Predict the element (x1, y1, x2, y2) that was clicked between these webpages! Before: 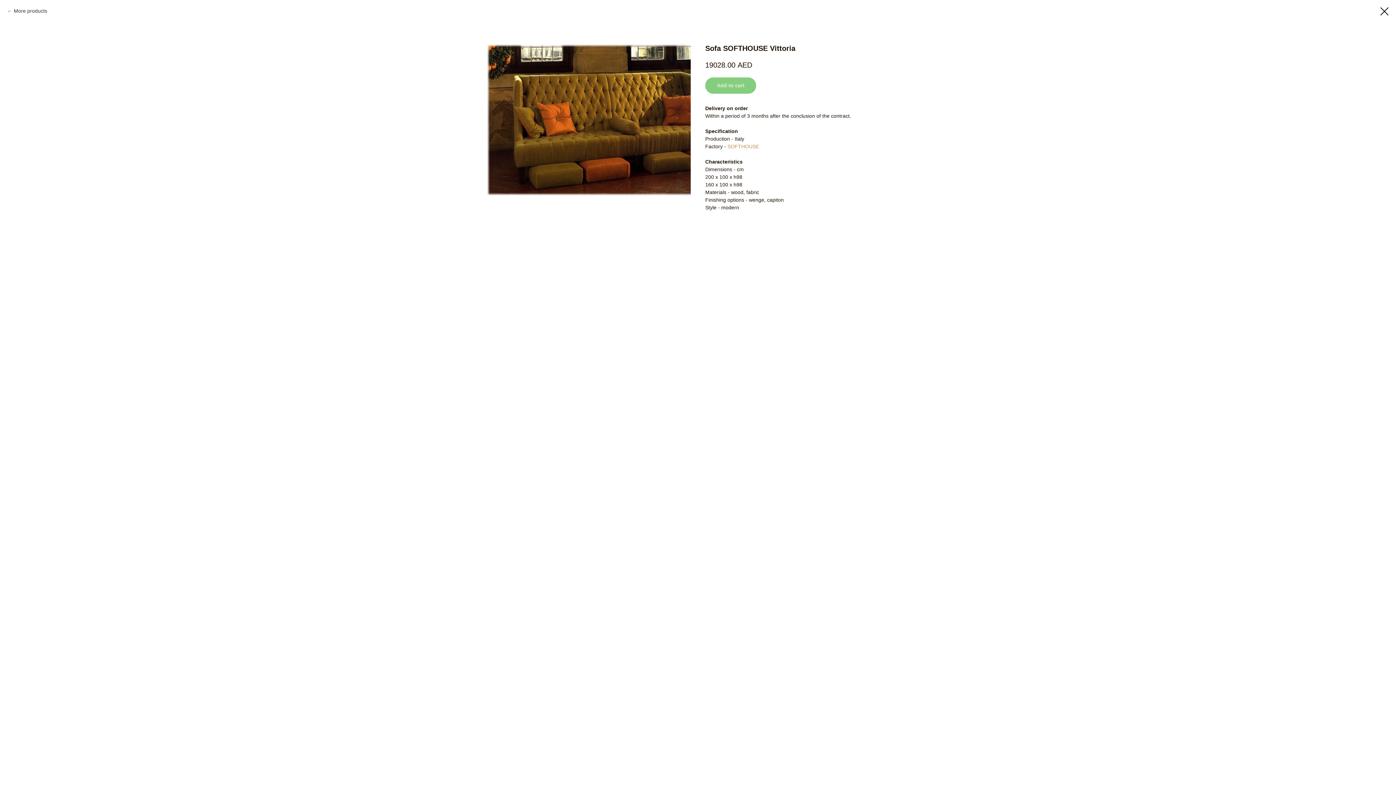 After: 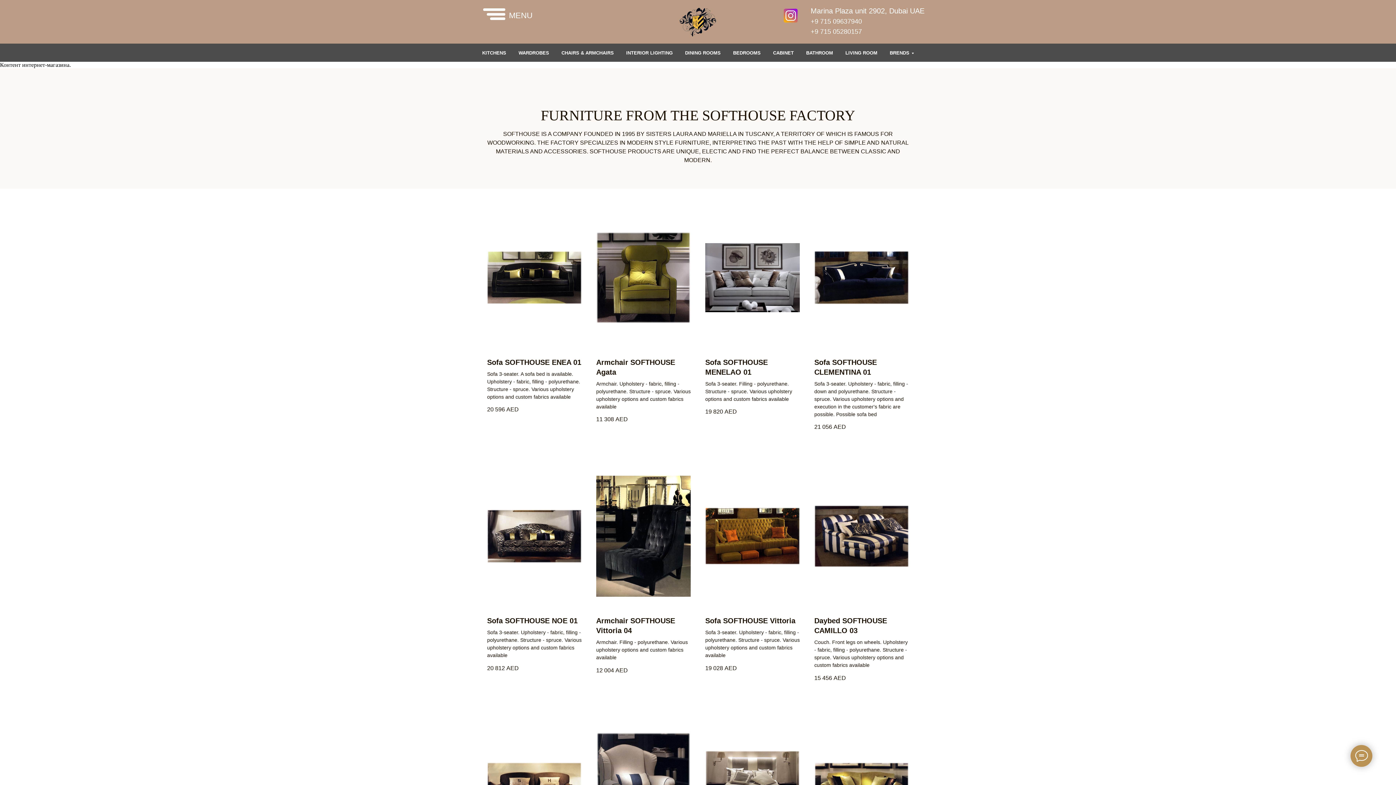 Action: label: More products bbox: (7, 7, 47, 14)